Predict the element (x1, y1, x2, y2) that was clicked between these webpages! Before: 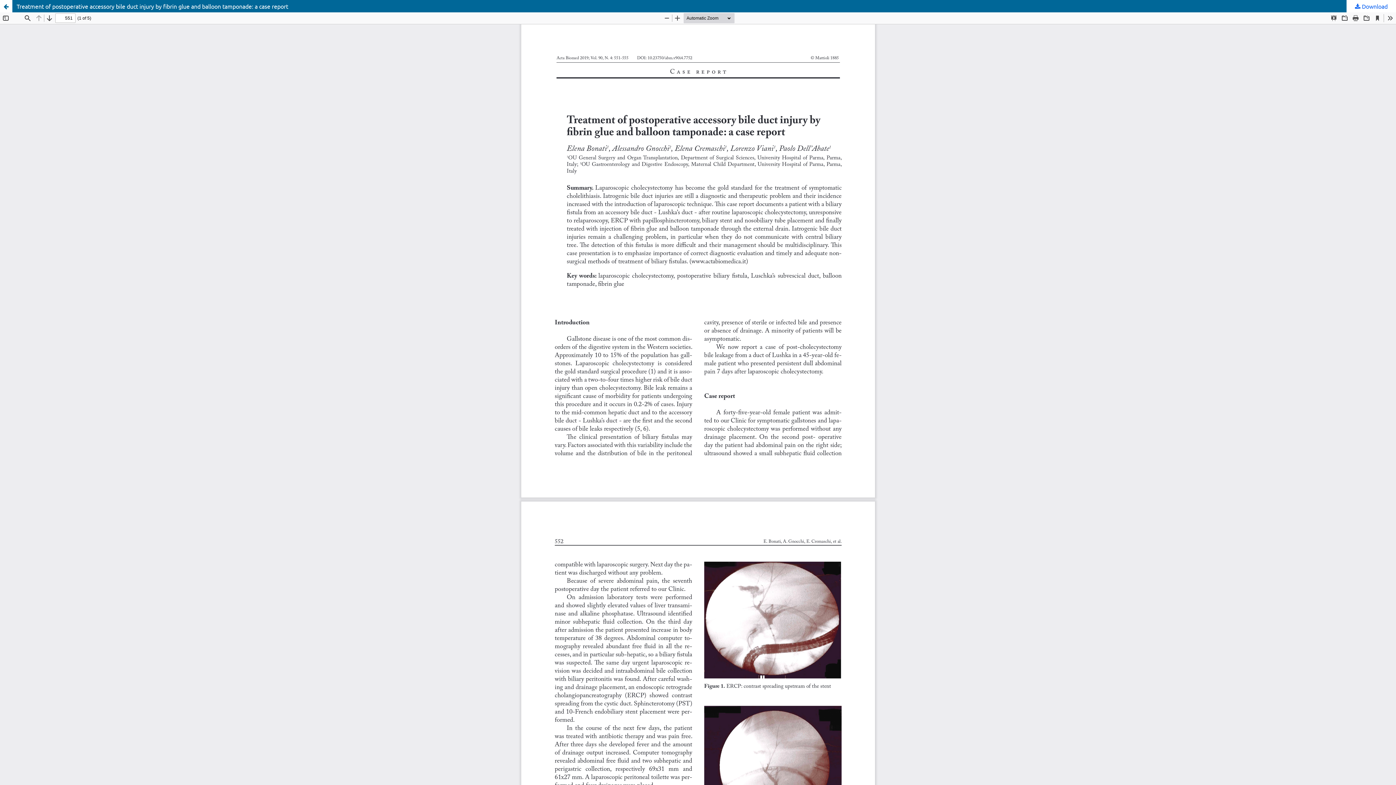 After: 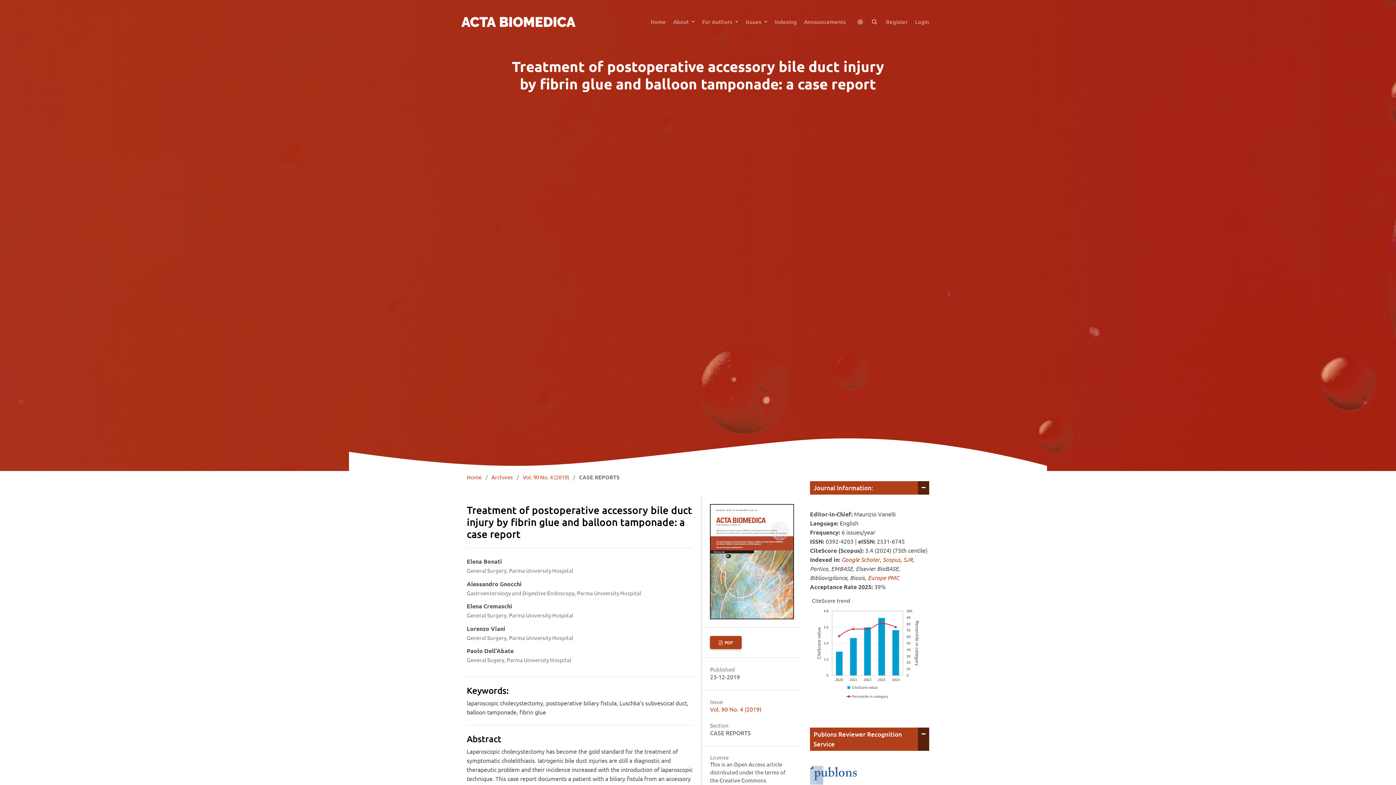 Action: bbox: (0, 0, 1396, 12) label: Treatment of postoperative accessory bile duct injury by fibrin glue and balloon tamponade: a case report